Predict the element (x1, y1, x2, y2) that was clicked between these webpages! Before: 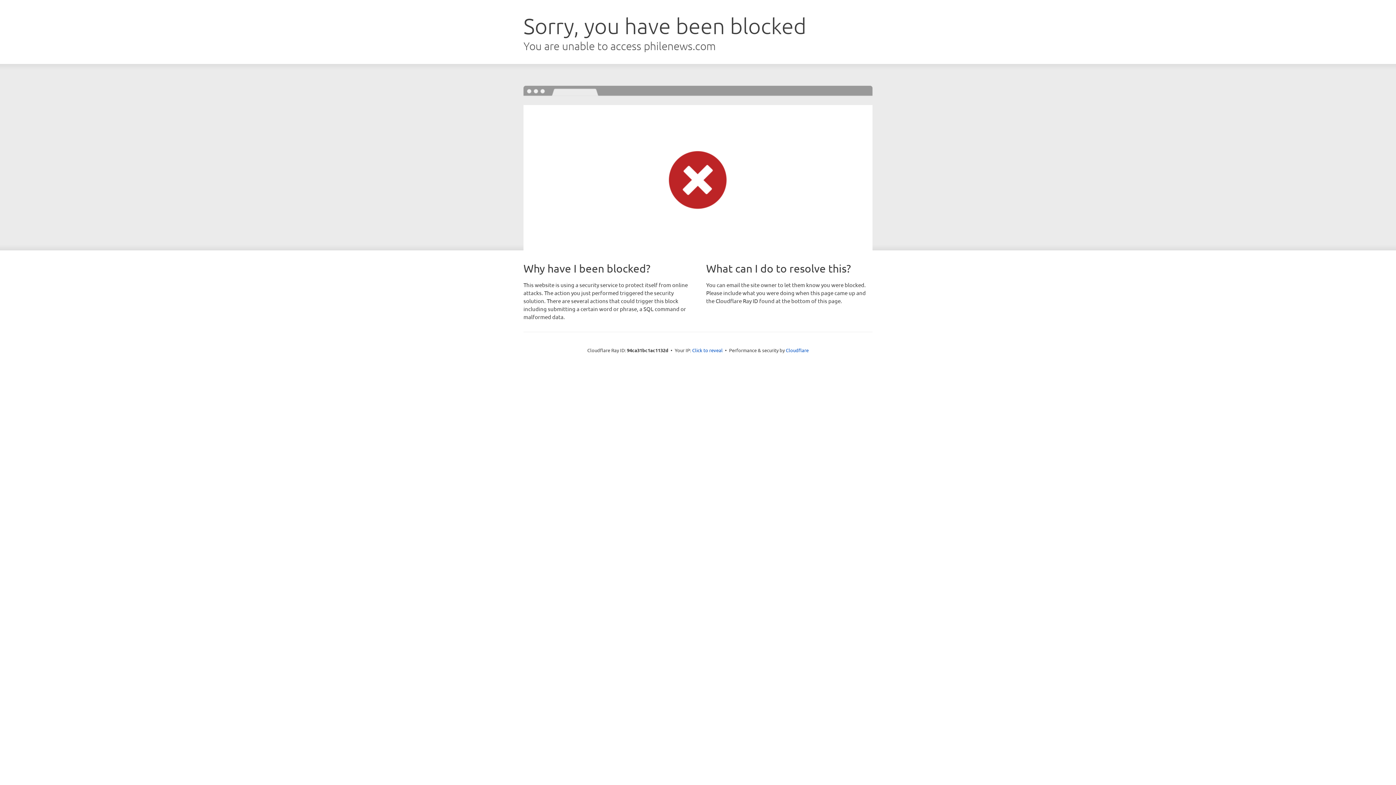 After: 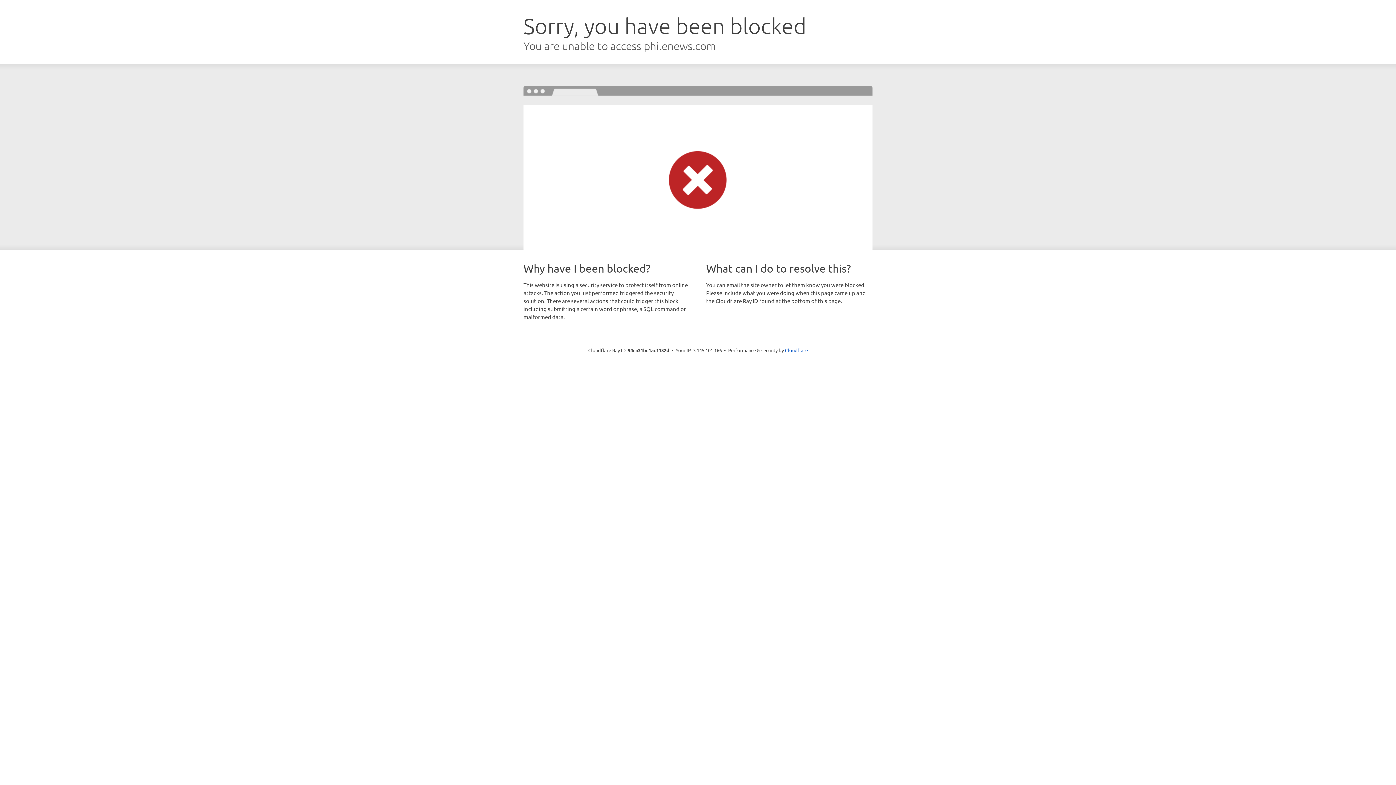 Action: label: Click to reveal bbox: (692, 346, 722, 353)